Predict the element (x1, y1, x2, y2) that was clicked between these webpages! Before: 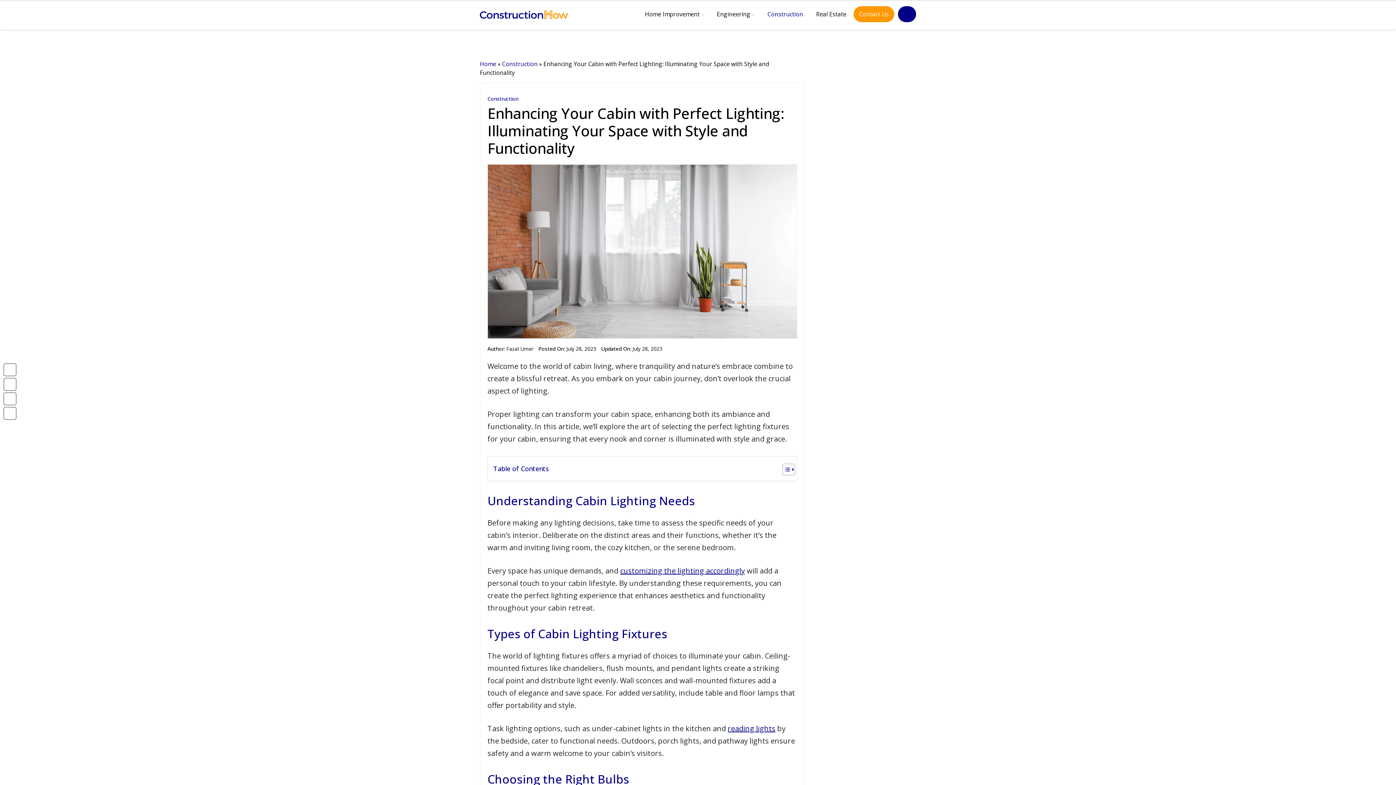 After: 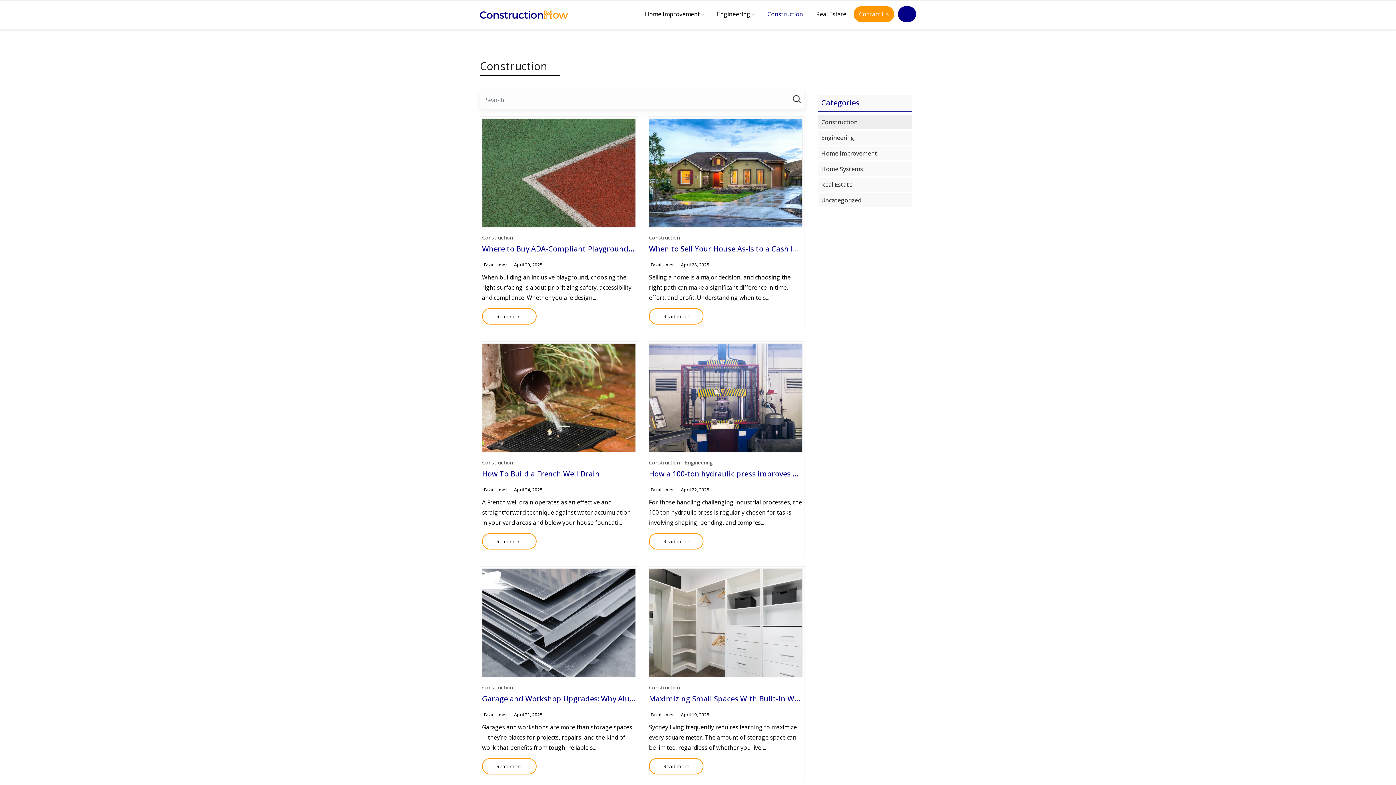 Action: label: Construction bbox: (761, 6, 809, 22)